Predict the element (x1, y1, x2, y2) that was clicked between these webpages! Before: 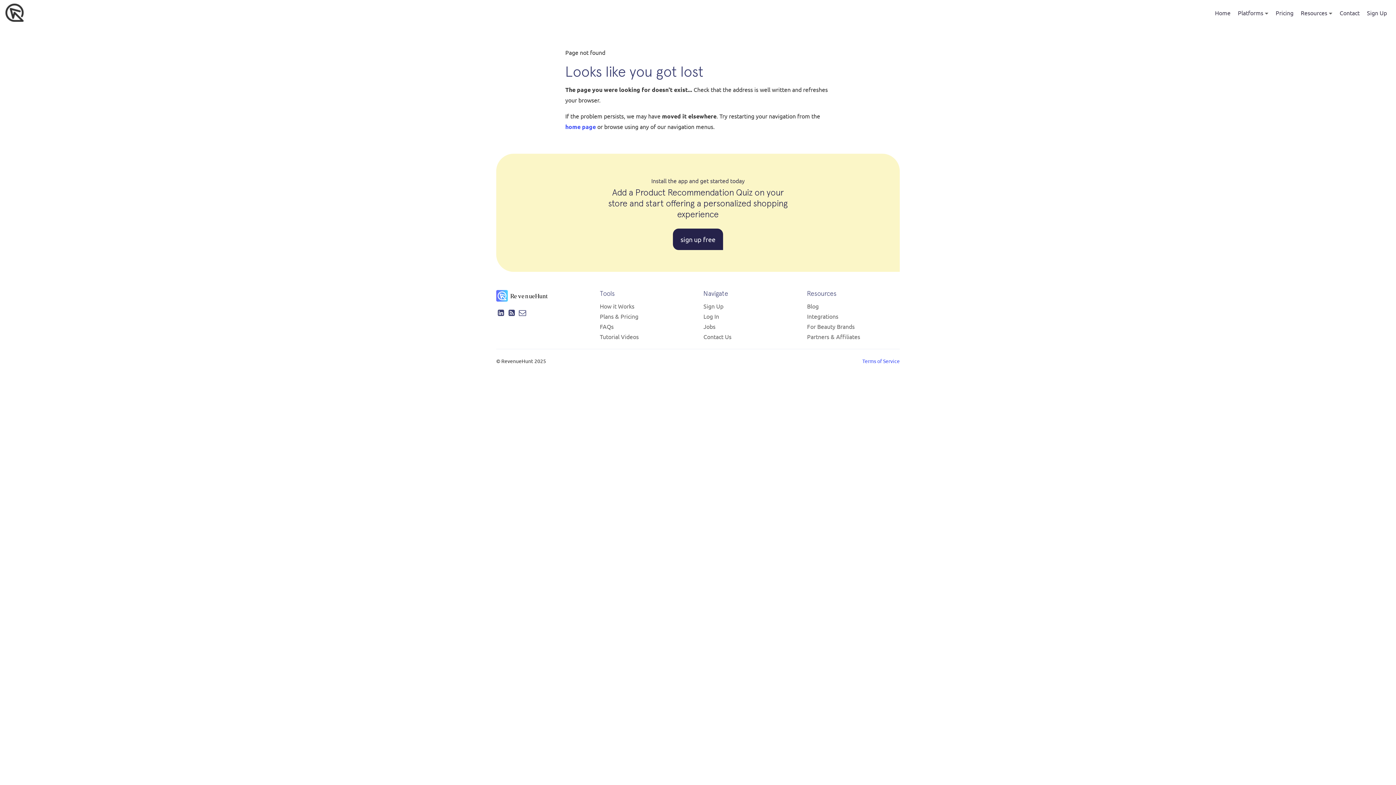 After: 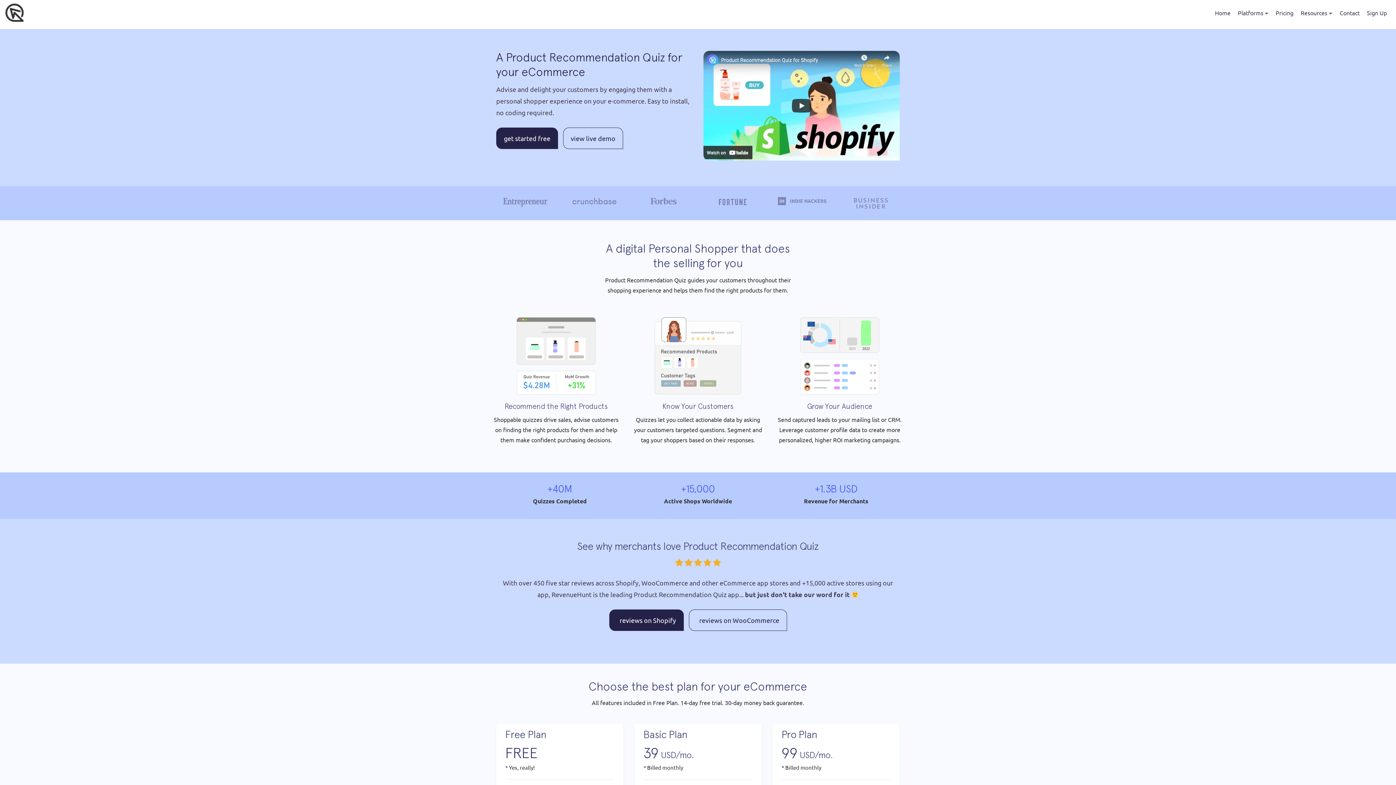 Action: bbox: (5, 8, 23, 15)